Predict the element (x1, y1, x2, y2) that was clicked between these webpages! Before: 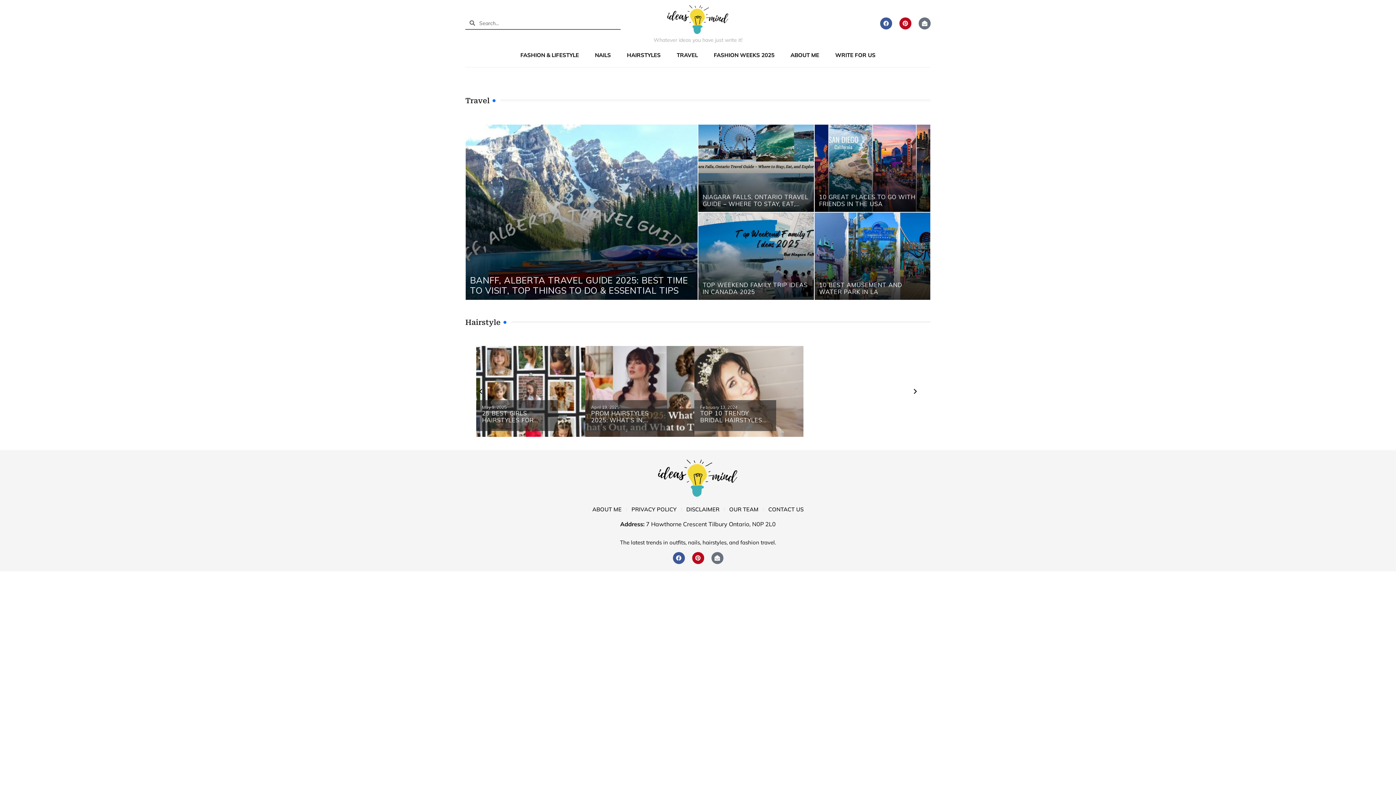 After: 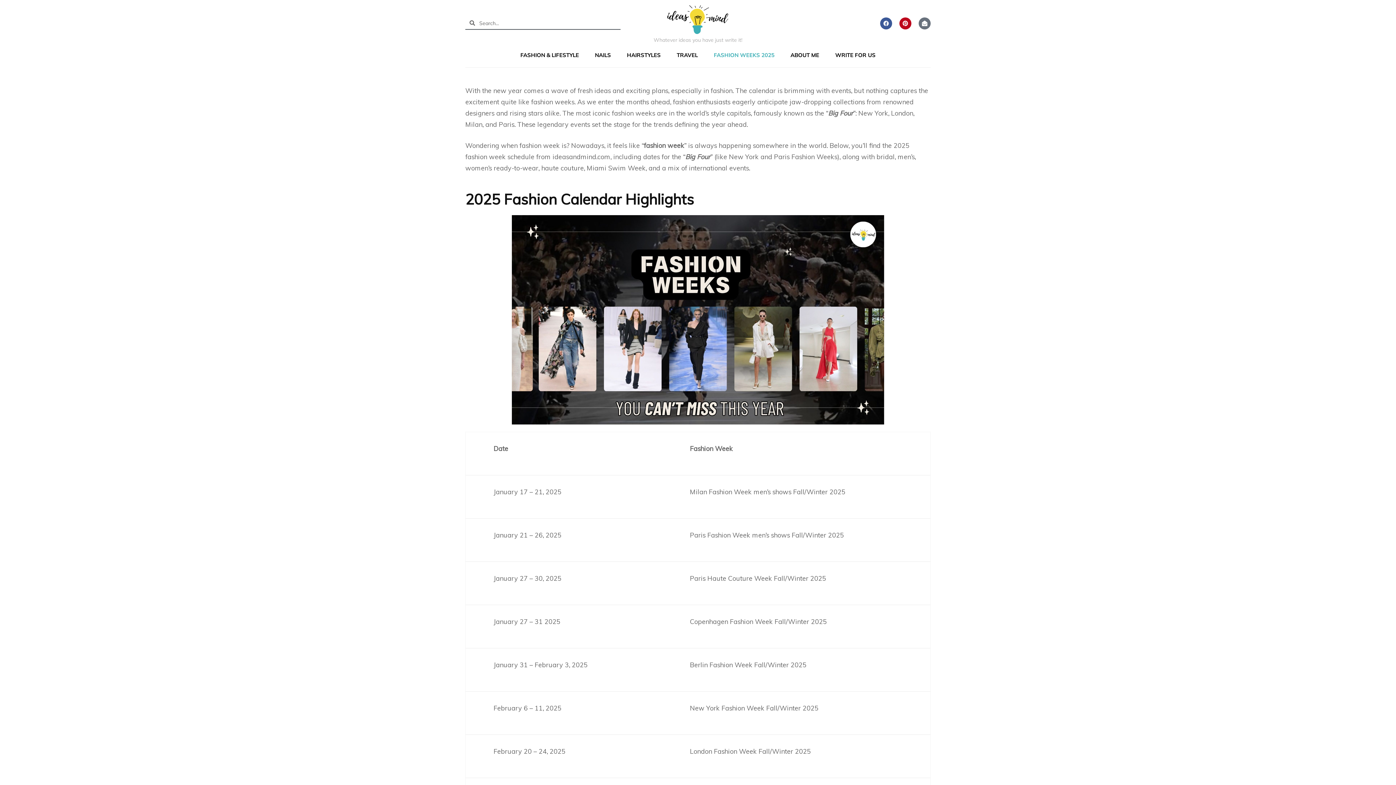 Action: bbox: (714, 48, 774, 61) label: FASHION WEEKS 2025